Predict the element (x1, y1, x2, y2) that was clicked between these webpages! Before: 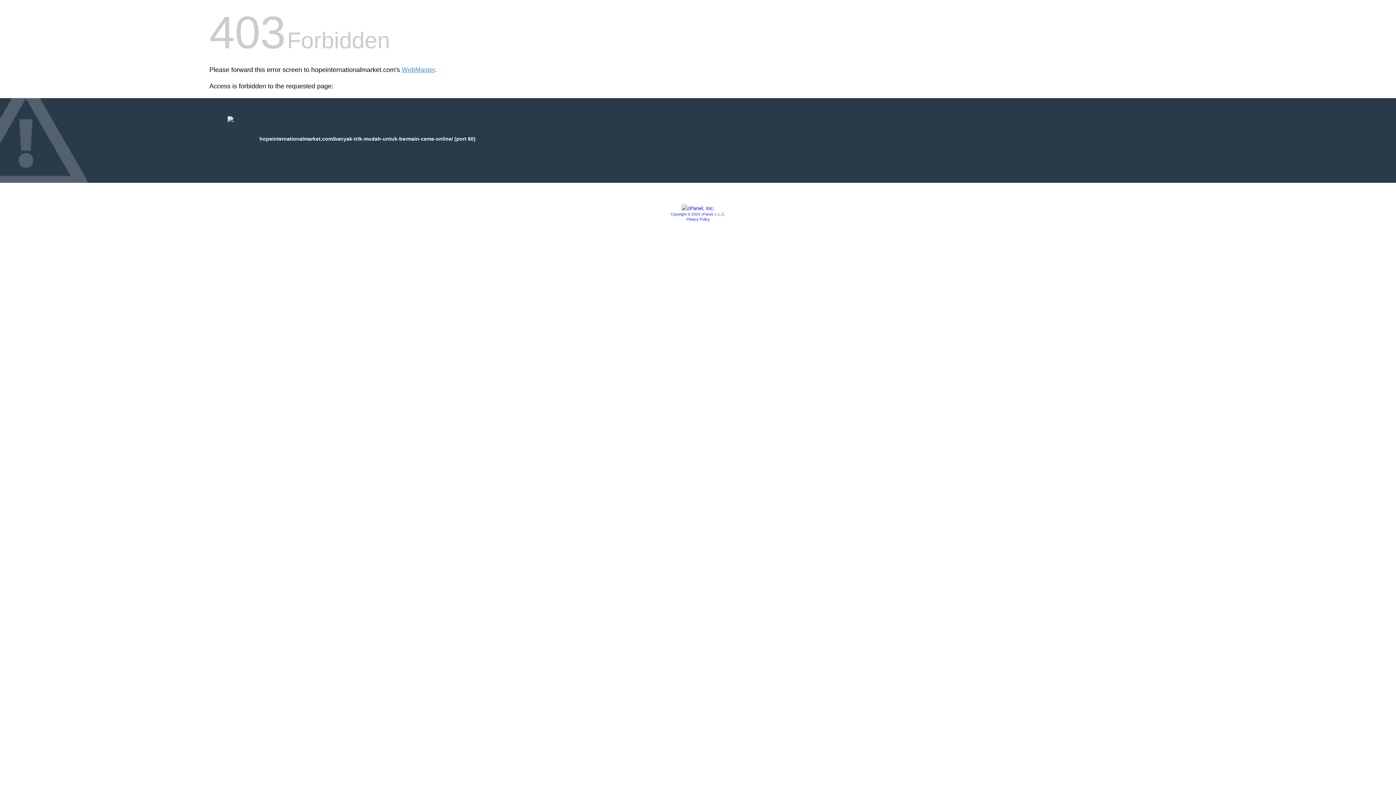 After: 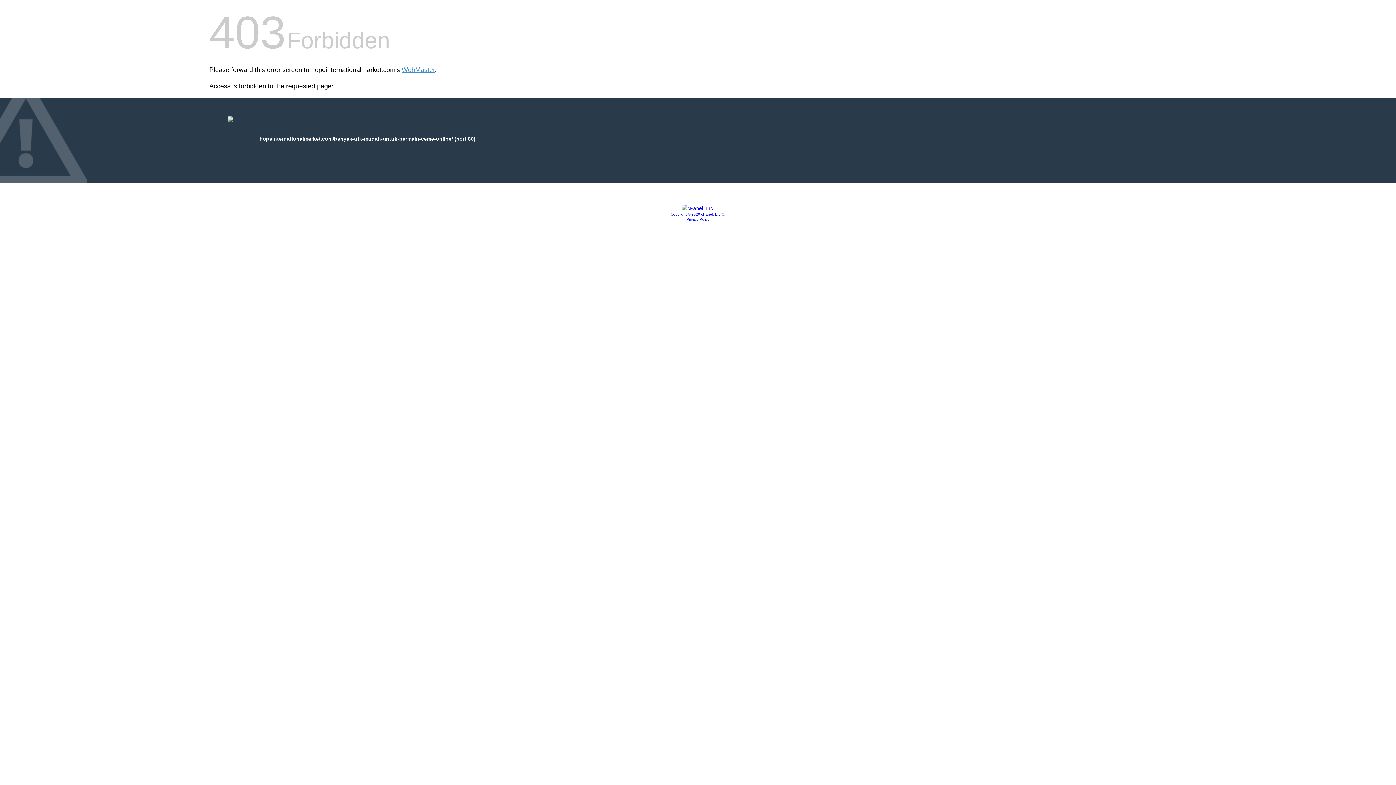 Action: bbox: (681, 205, 714, 211)